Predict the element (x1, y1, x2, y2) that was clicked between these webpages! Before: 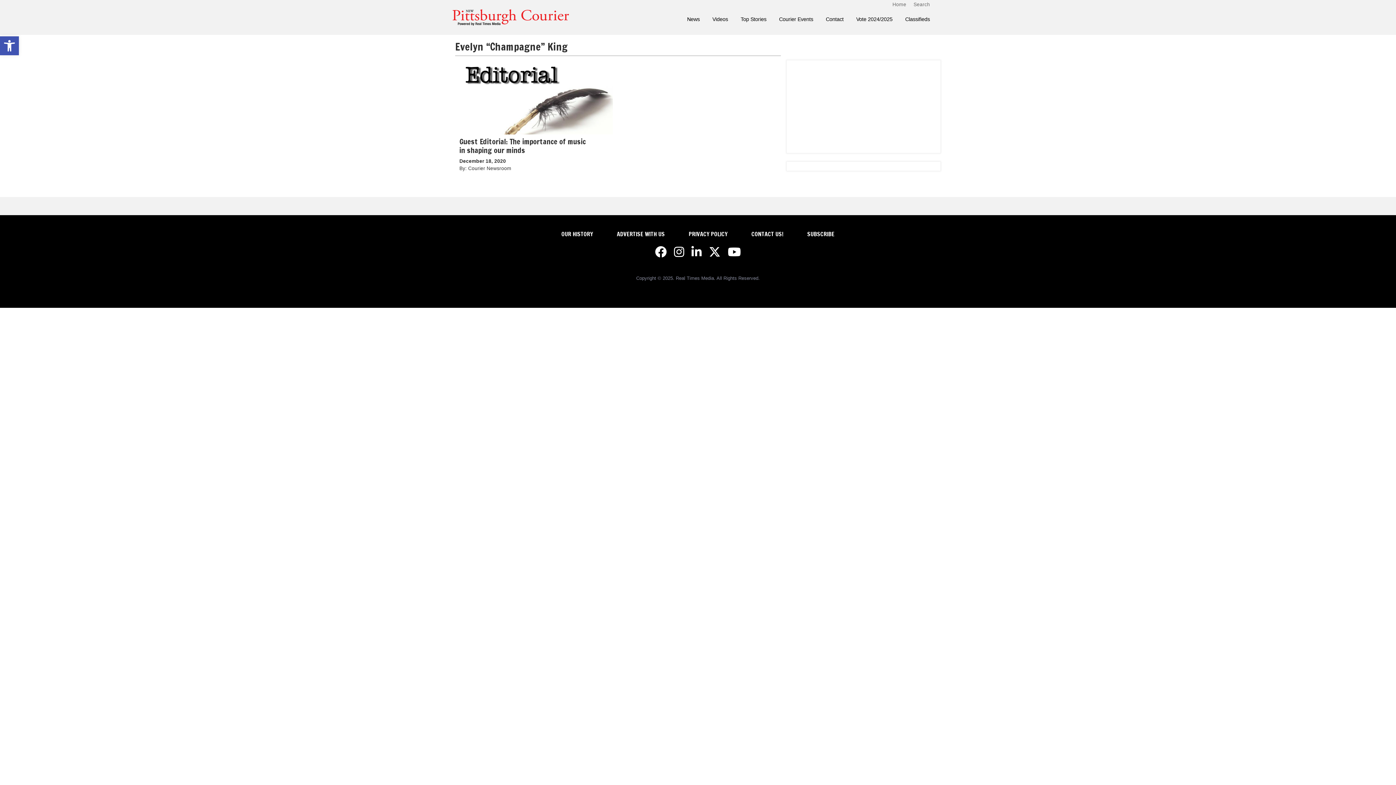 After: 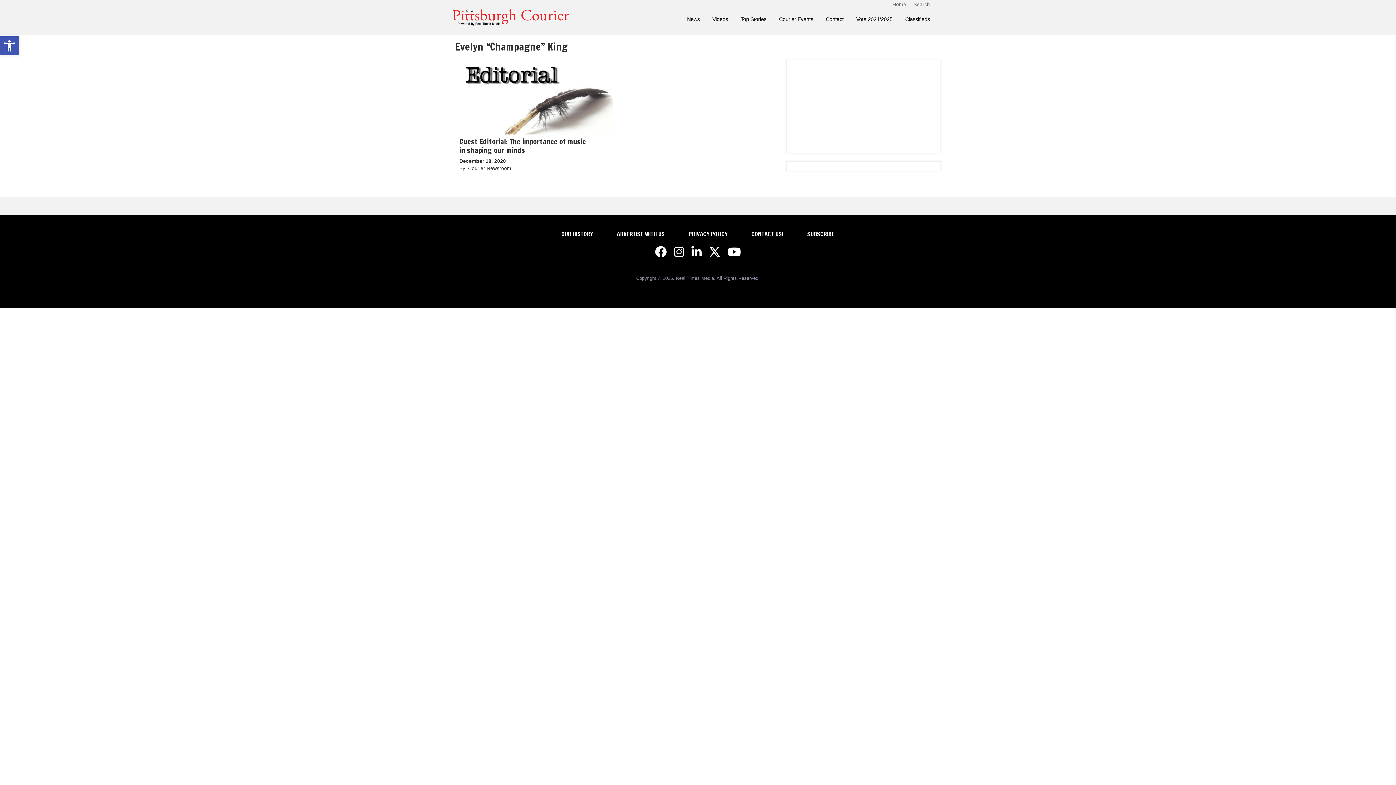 Action: bbox: (691, 251, 701, 257)